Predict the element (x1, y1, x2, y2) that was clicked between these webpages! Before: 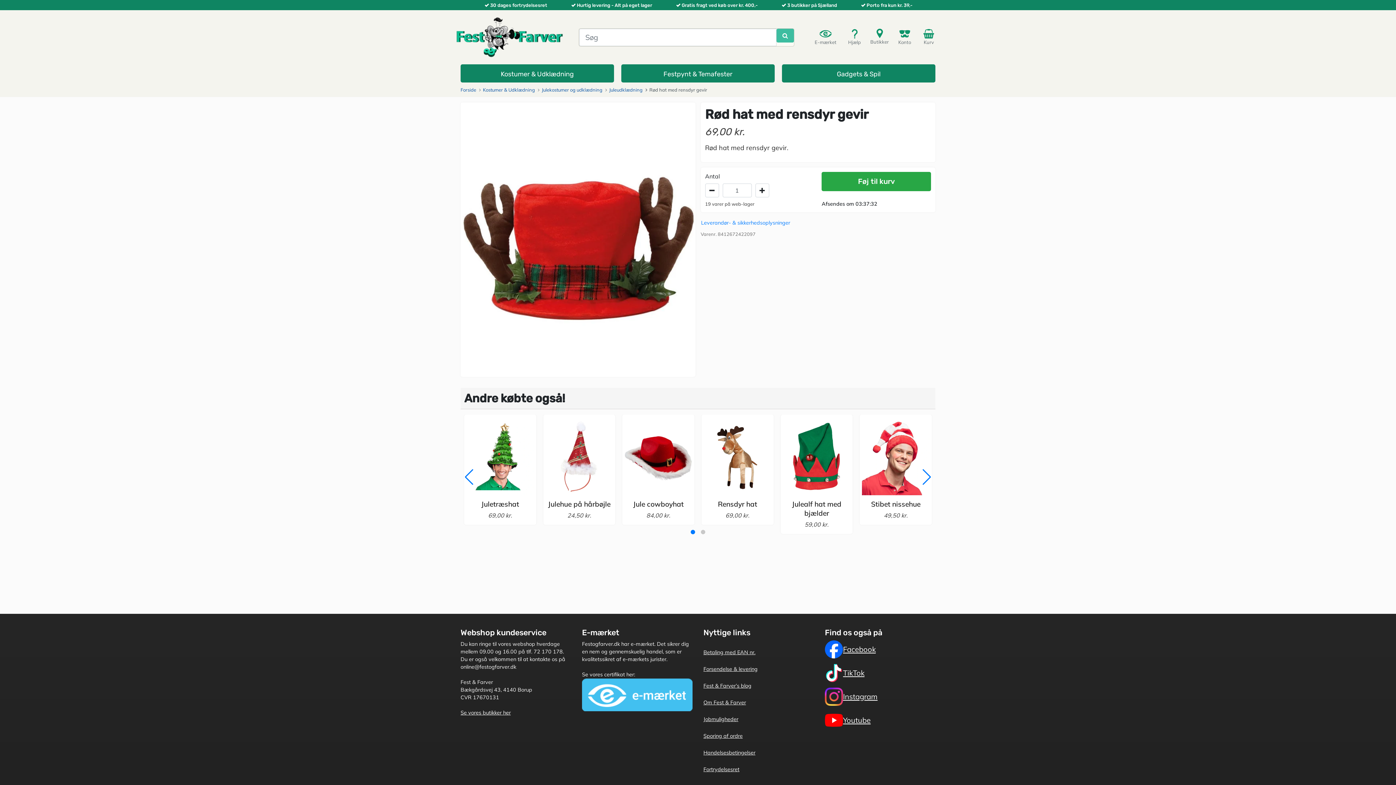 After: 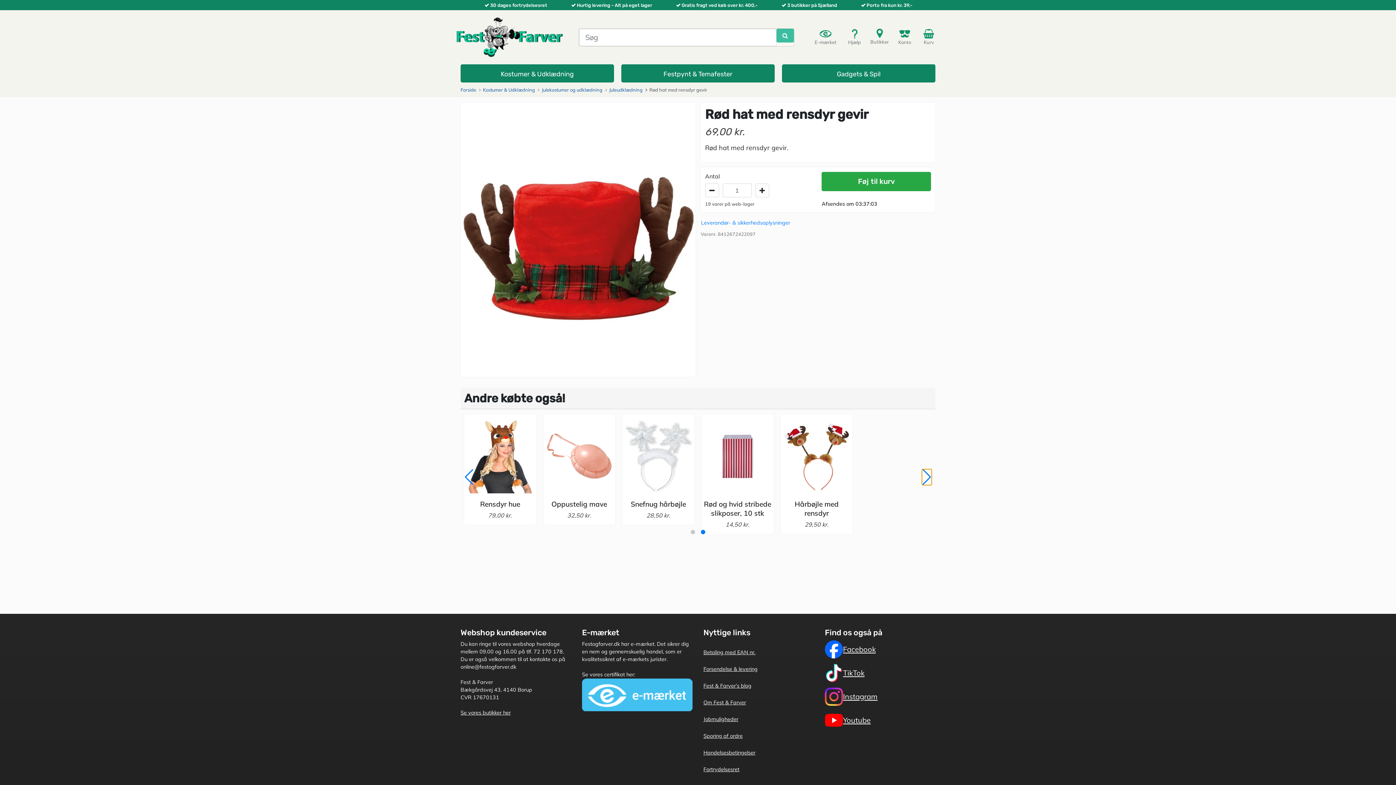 Action: bbox: (922, 469, 932, 485) label: Next slide